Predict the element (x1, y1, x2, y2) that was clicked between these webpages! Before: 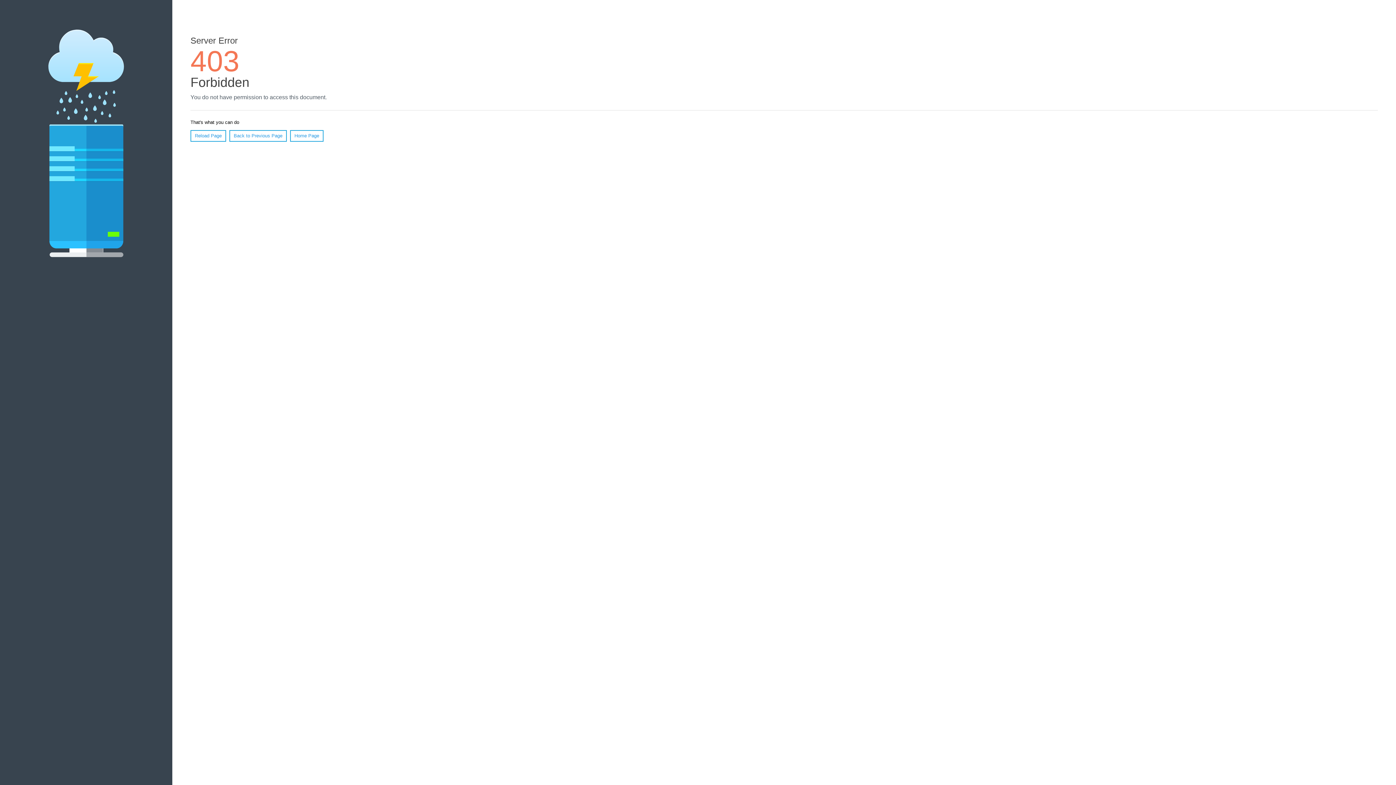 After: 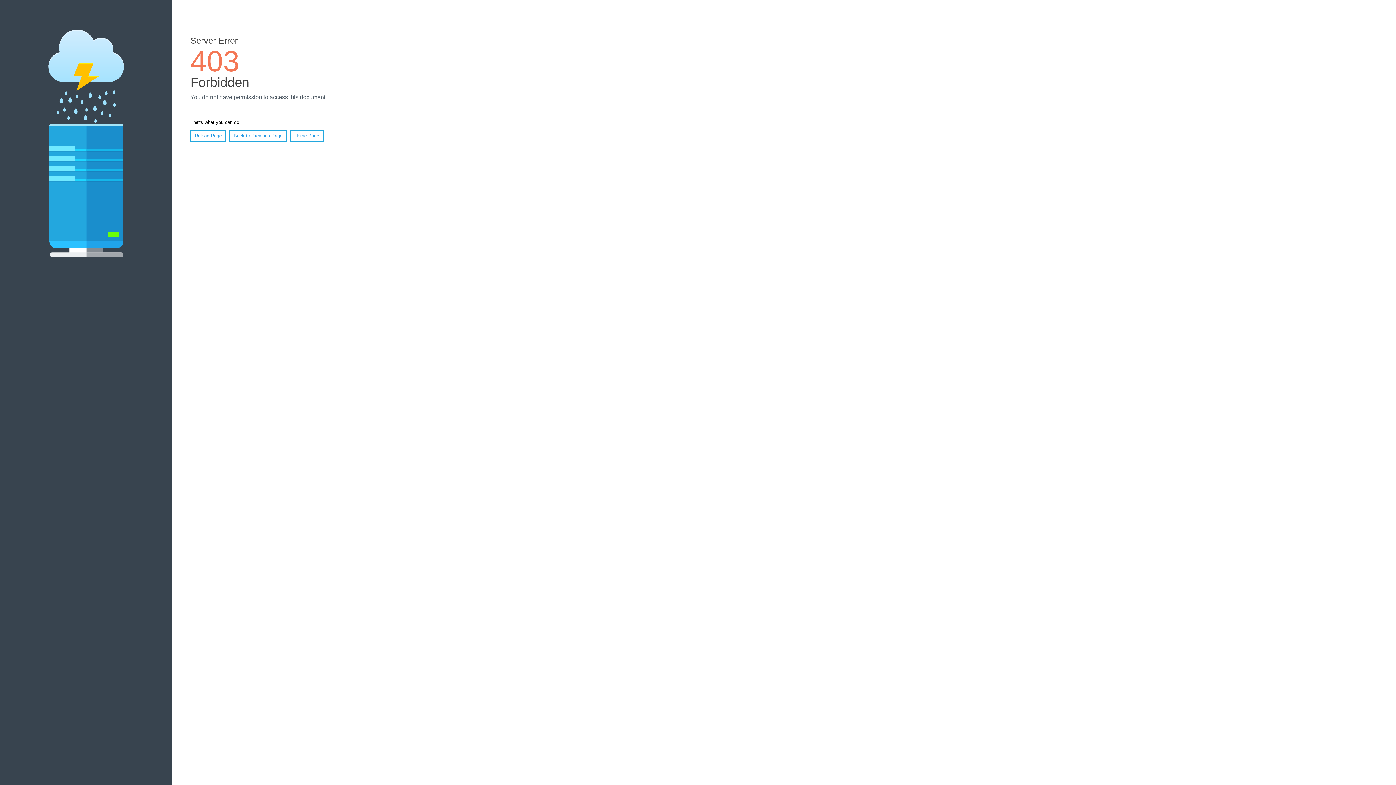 Action: label: Reload Page bbox: (190, 130, 226, 141)